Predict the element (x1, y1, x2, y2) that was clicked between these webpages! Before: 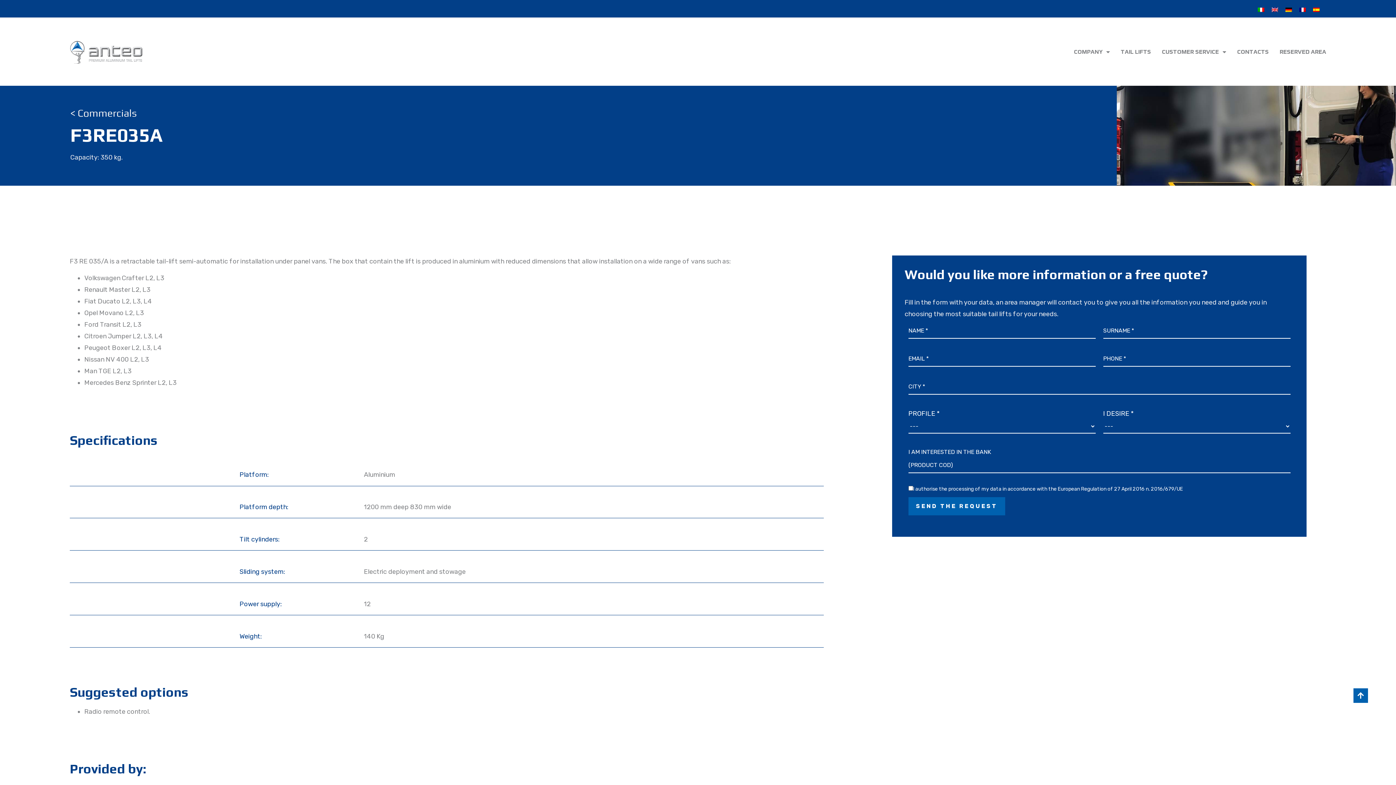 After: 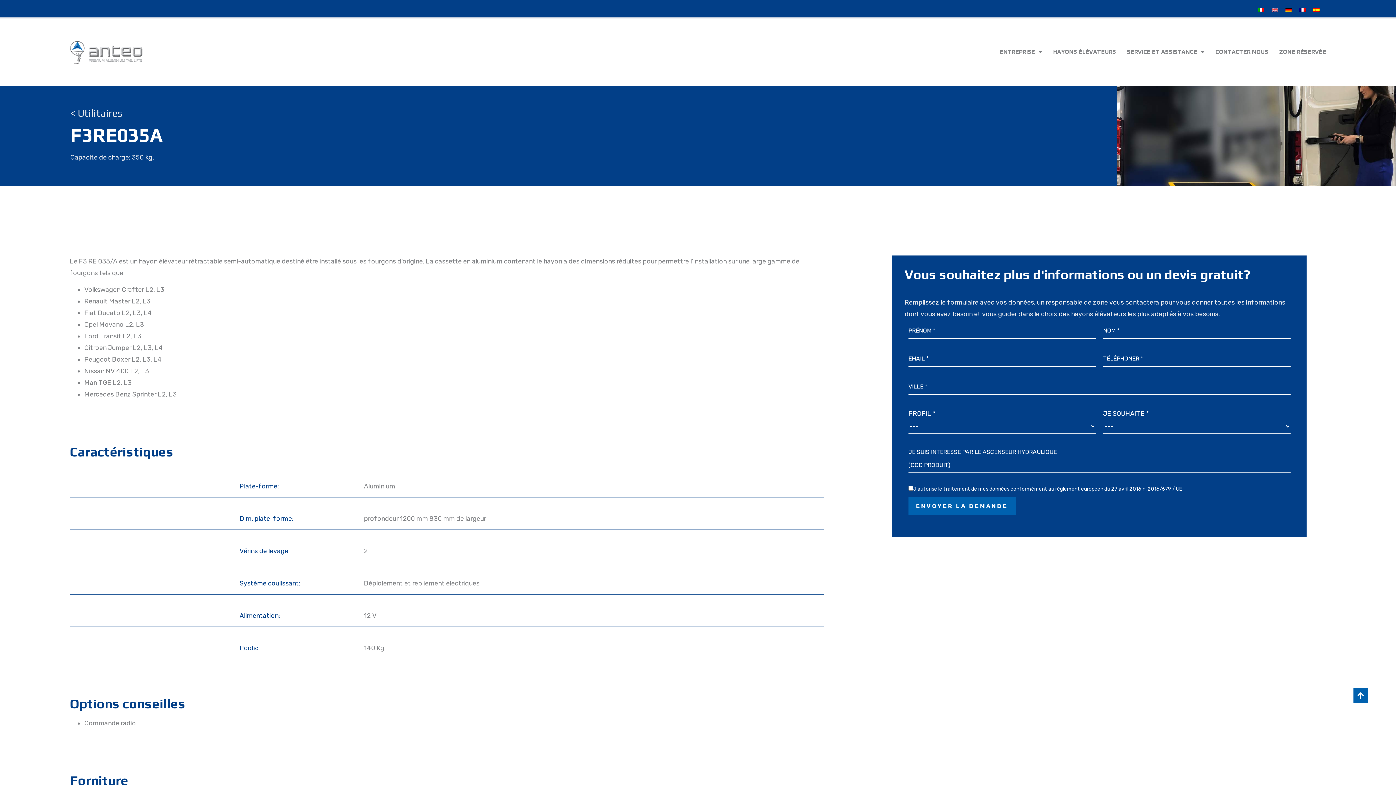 Action: bbox: (1296, 5, 1309, 14)